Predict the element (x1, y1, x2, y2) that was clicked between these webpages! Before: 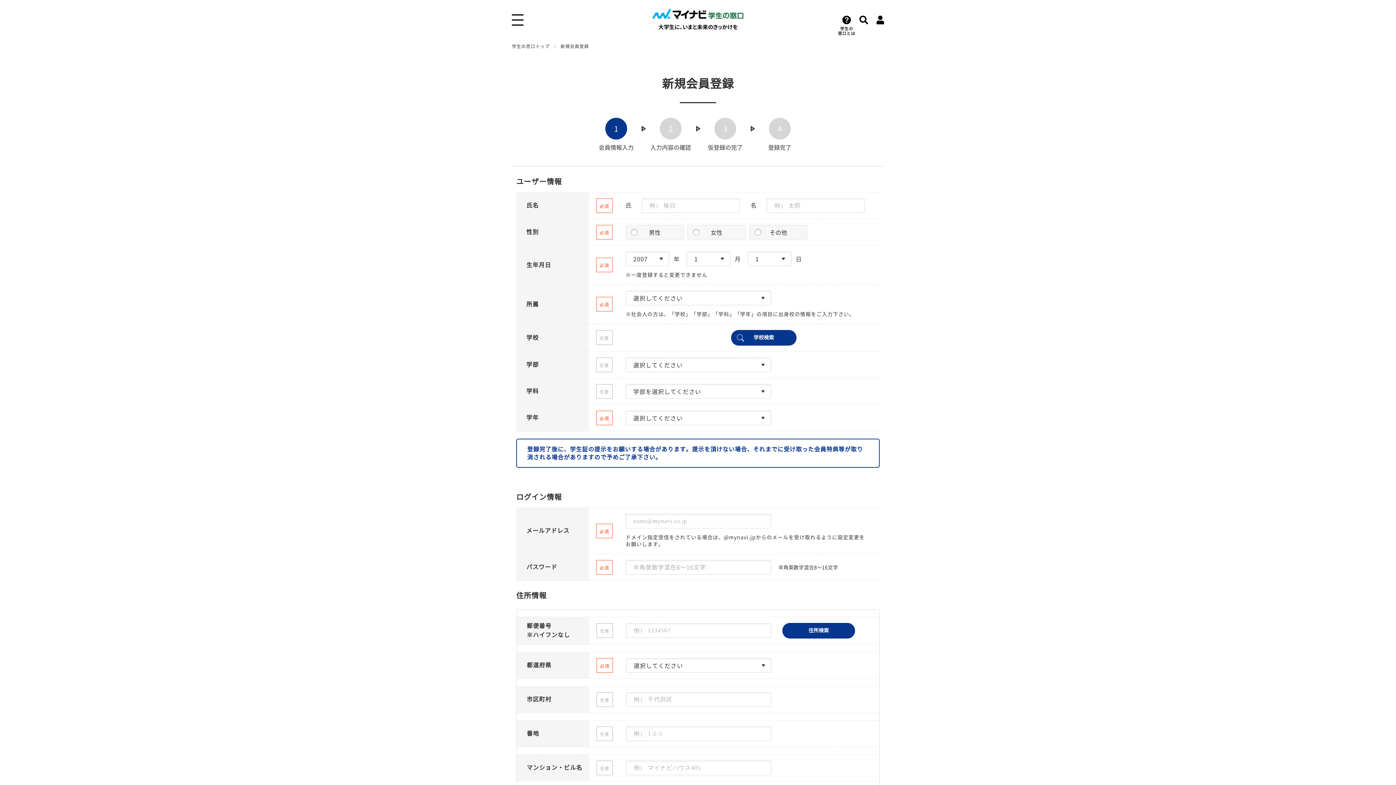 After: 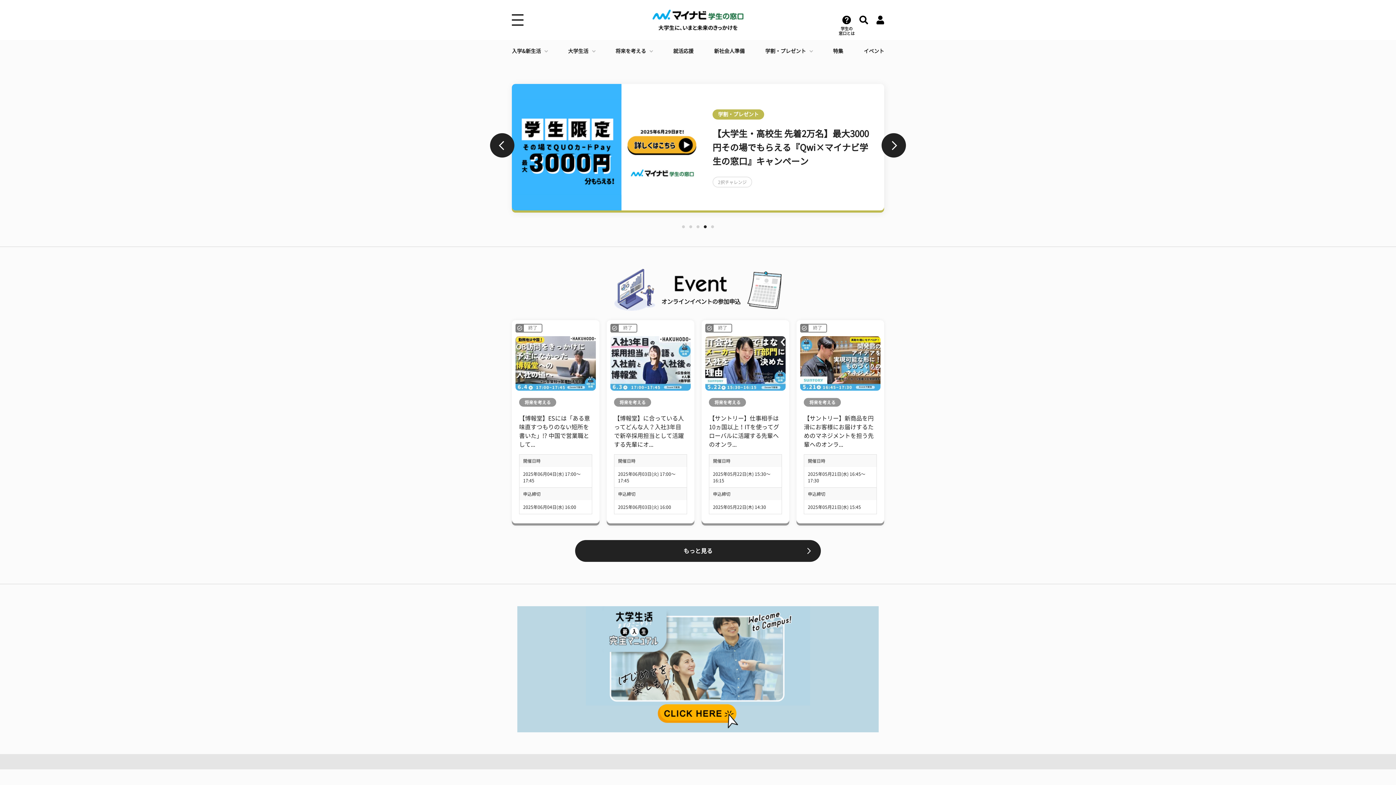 Action: bbox: (512, 43, 549, 49) label: 学生の窓口トップ